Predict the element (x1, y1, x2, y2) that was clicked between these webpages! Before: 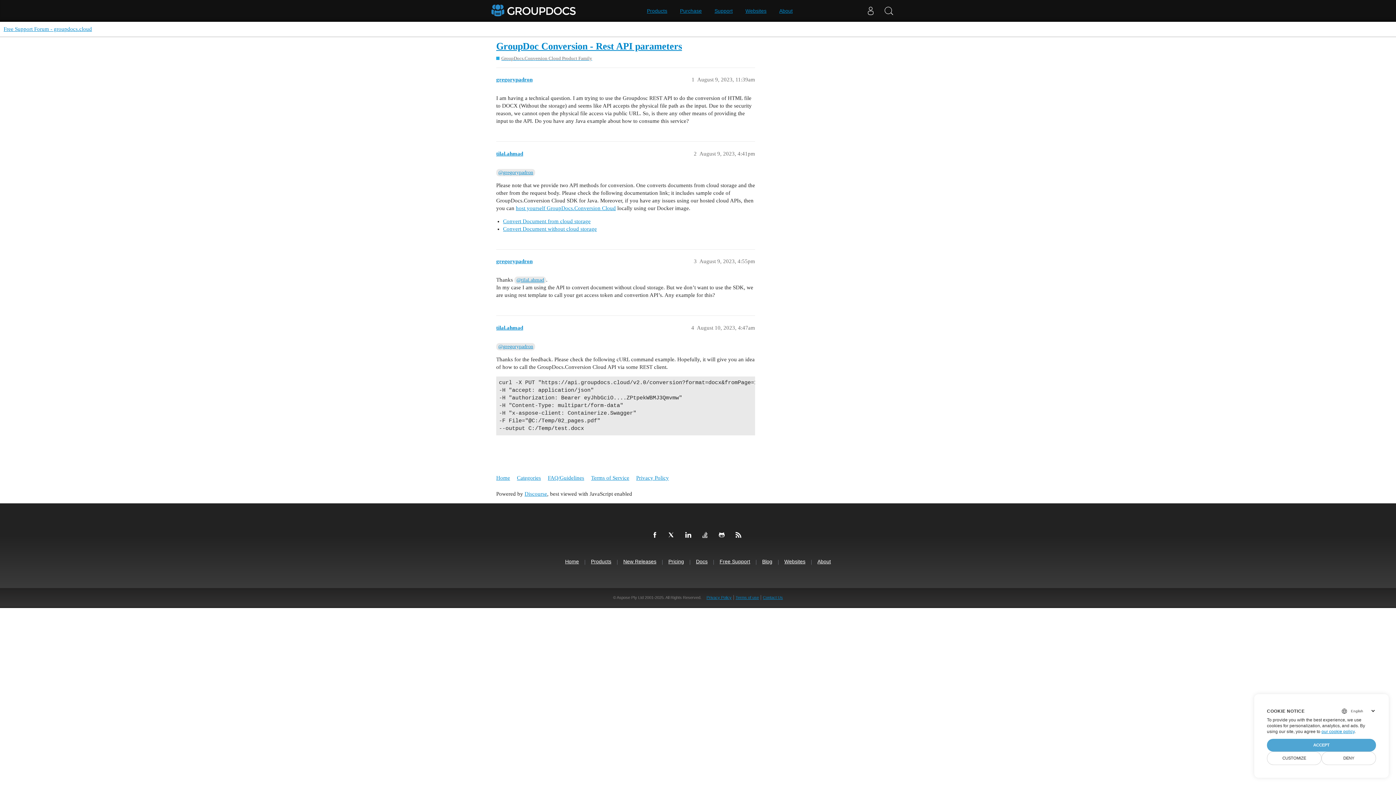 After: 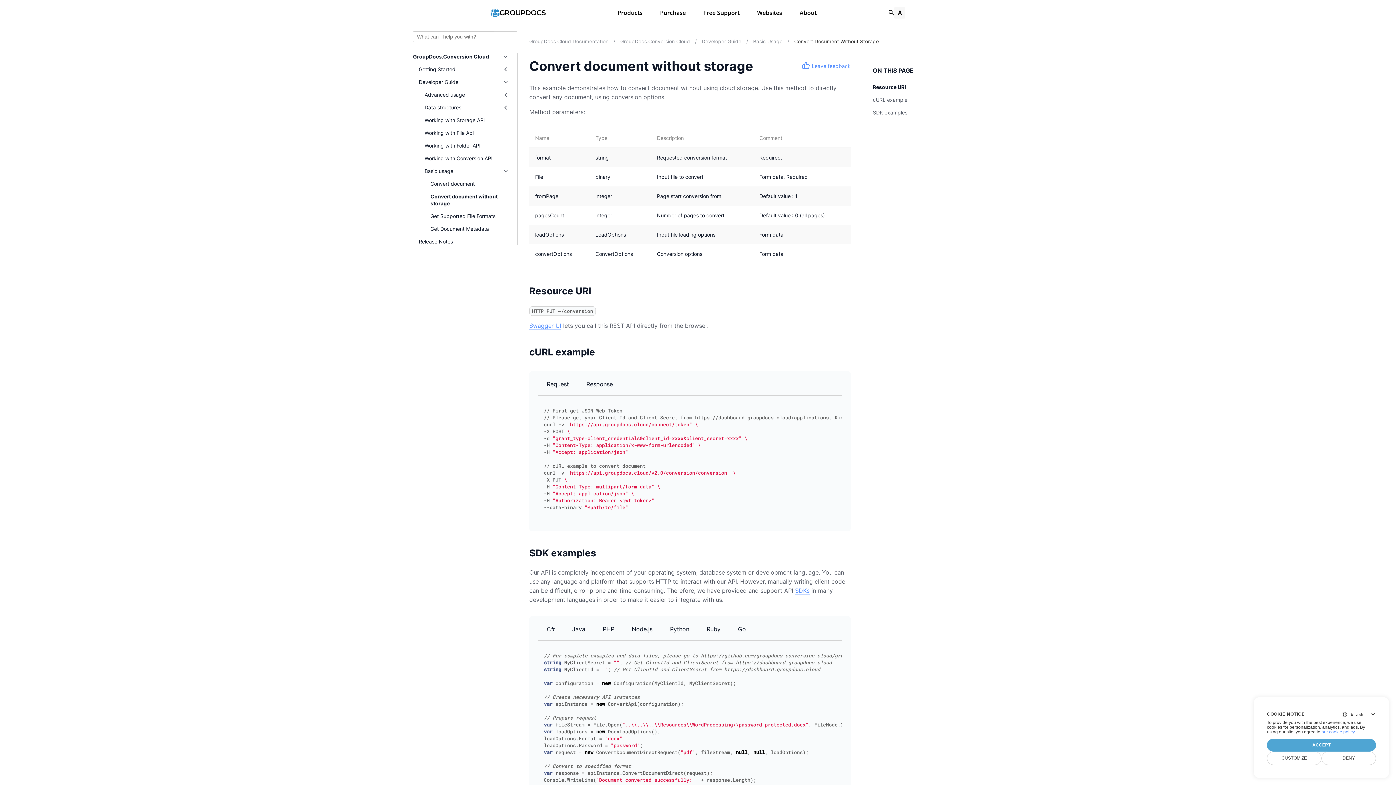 Action: bbox: (503, 226, 597, 231) label: Convert Document without cloud storage